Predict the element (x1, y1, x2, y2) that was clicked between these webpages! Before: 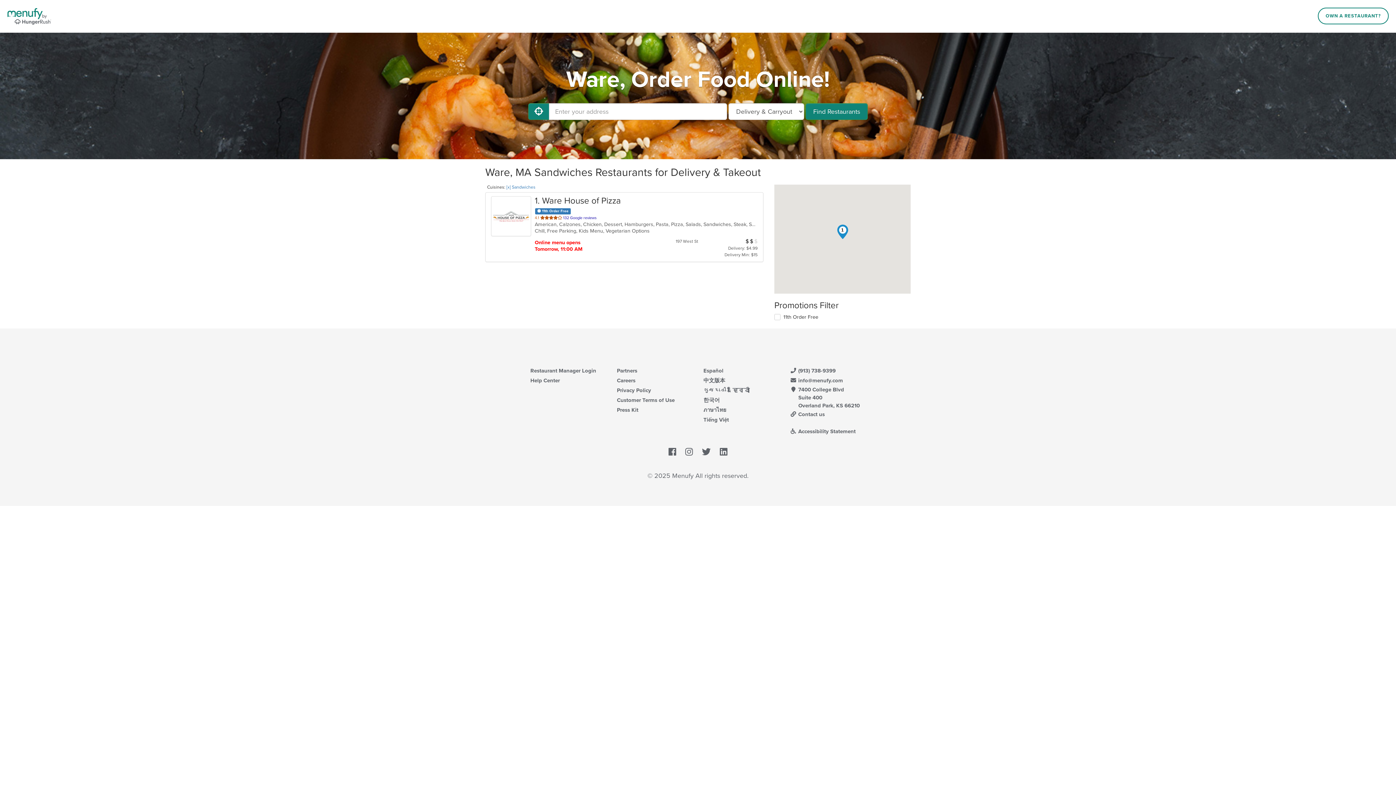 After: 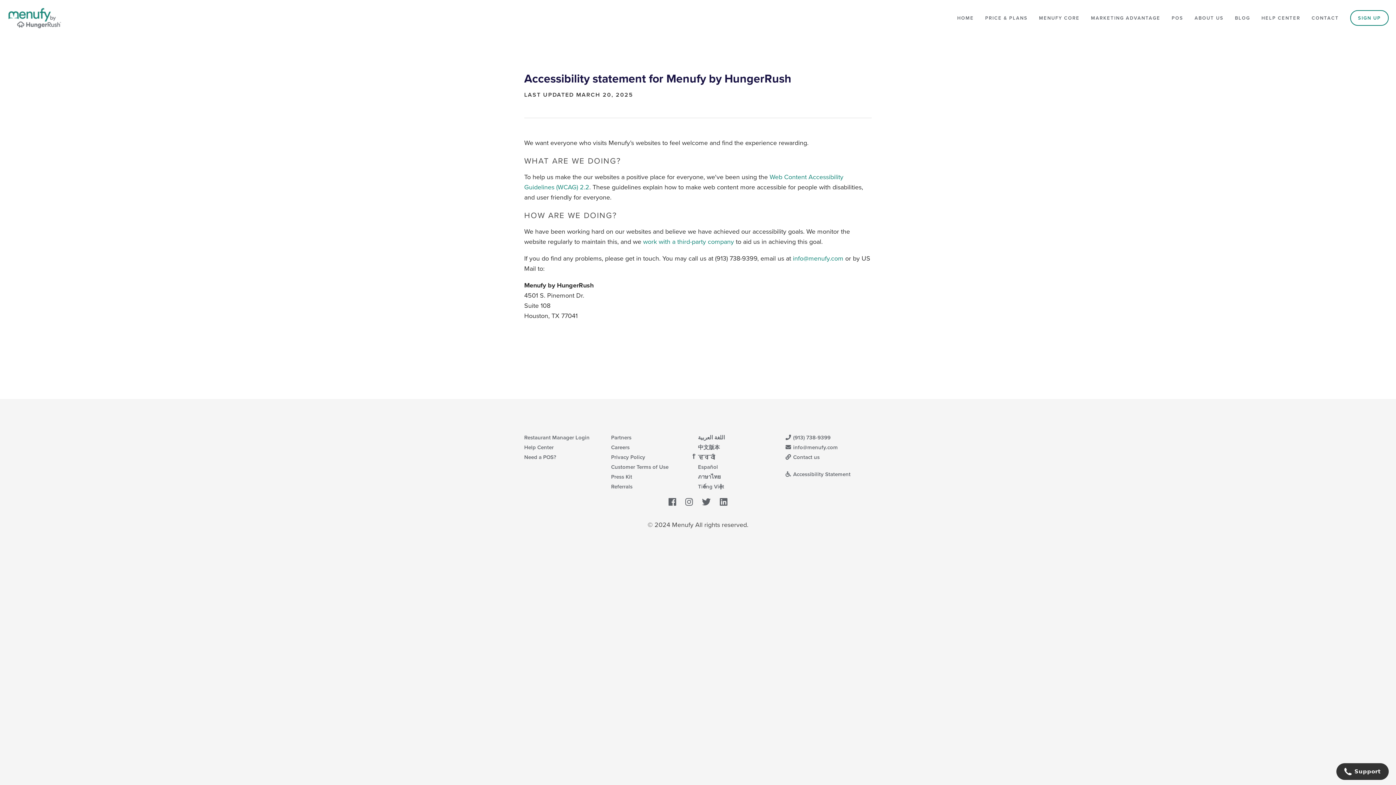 Action: bbox: (790, 428, 855, 434) label:  Accessibility Statement